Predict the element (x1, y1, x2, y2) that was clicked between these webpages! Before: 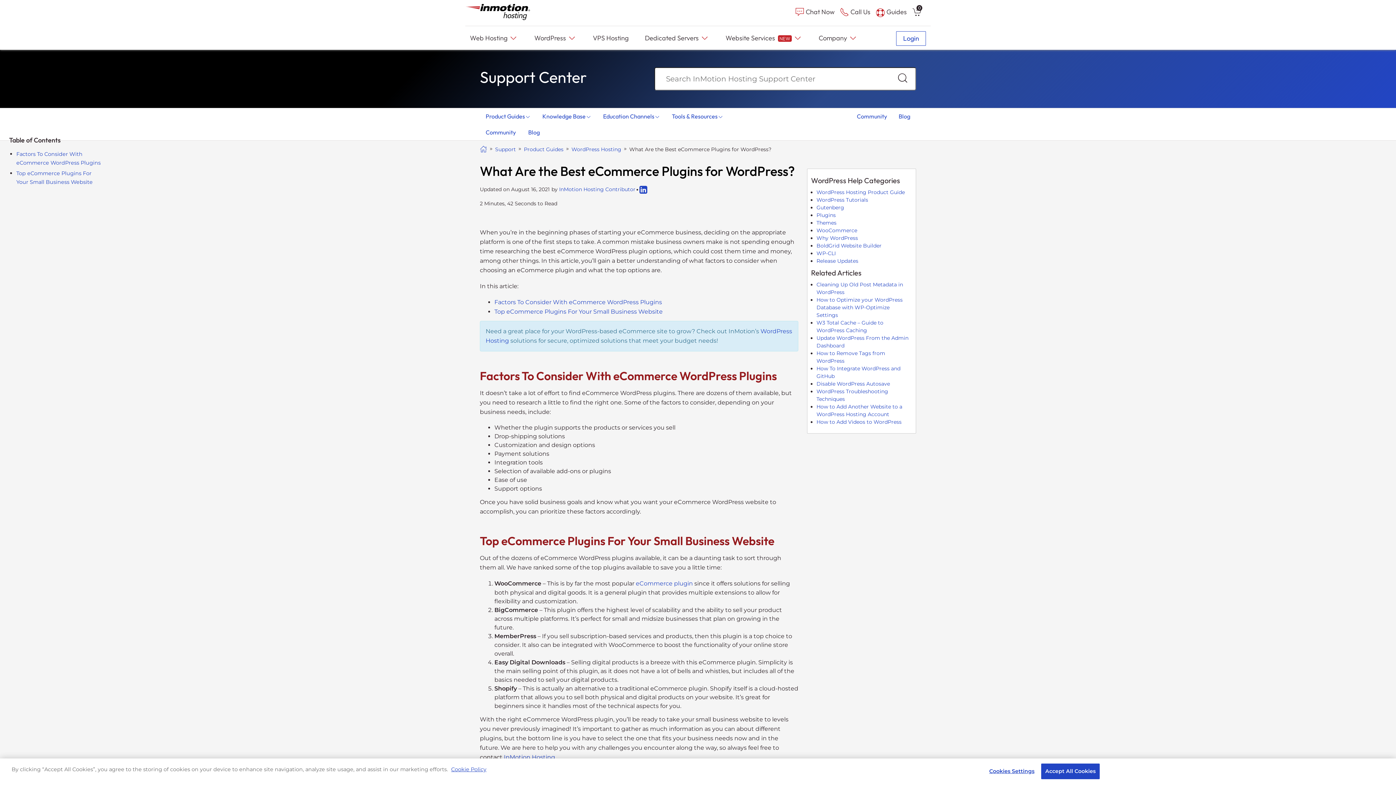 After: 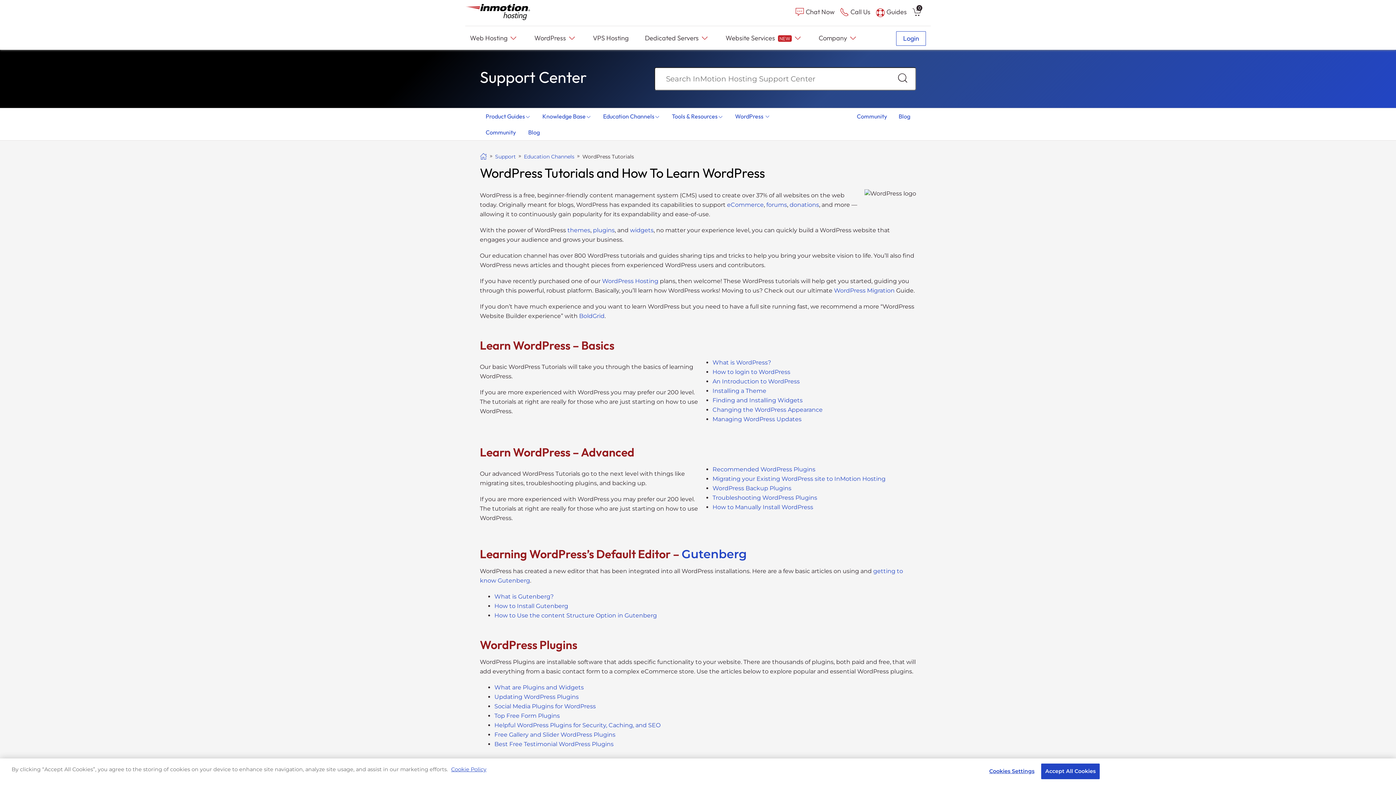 Action: label: WordPress Tutorials bbox: (816, 196, 868, 203)